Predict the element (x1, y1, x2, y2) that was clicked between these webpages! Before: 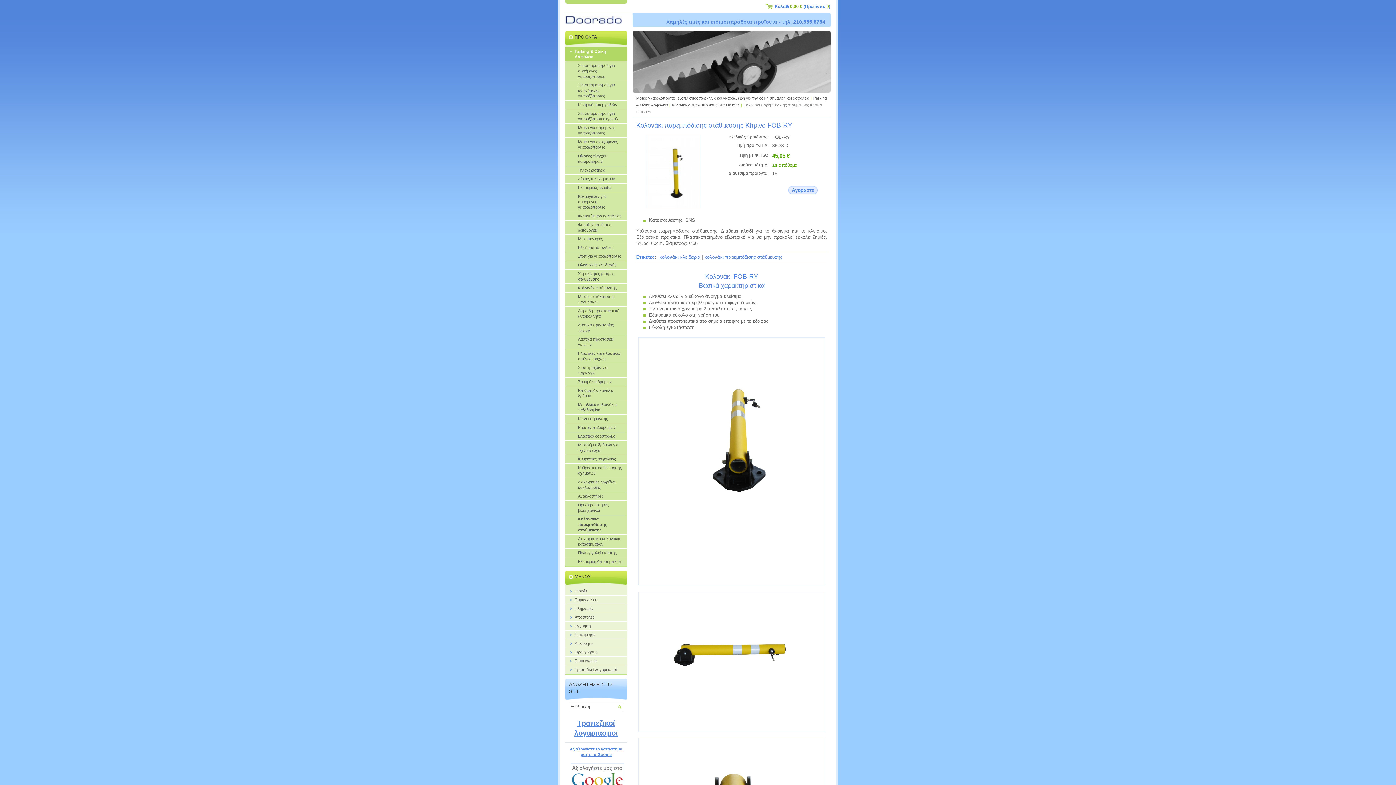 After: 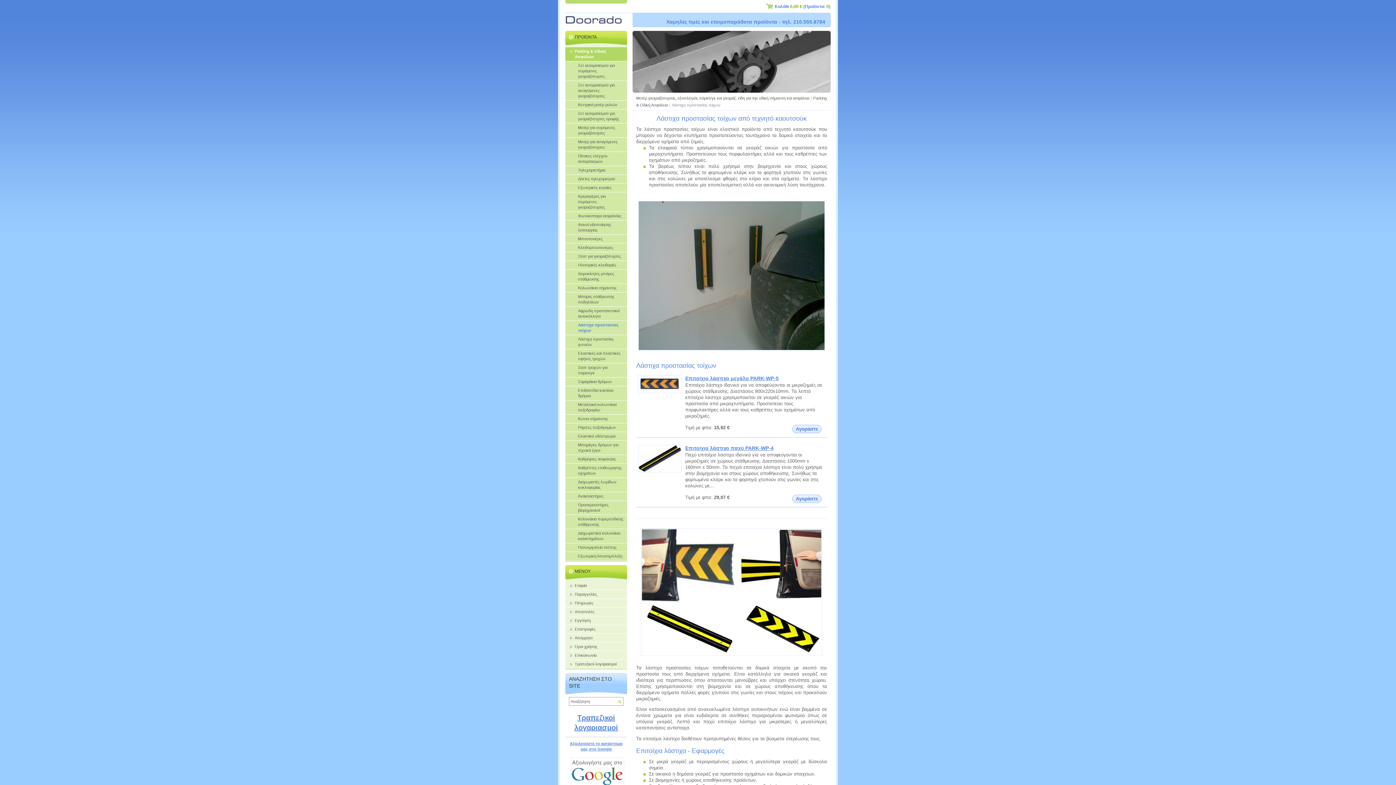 Action: bbox: (565, 321, 627, 335) label: Λάστιχα προστασίας τοίχων